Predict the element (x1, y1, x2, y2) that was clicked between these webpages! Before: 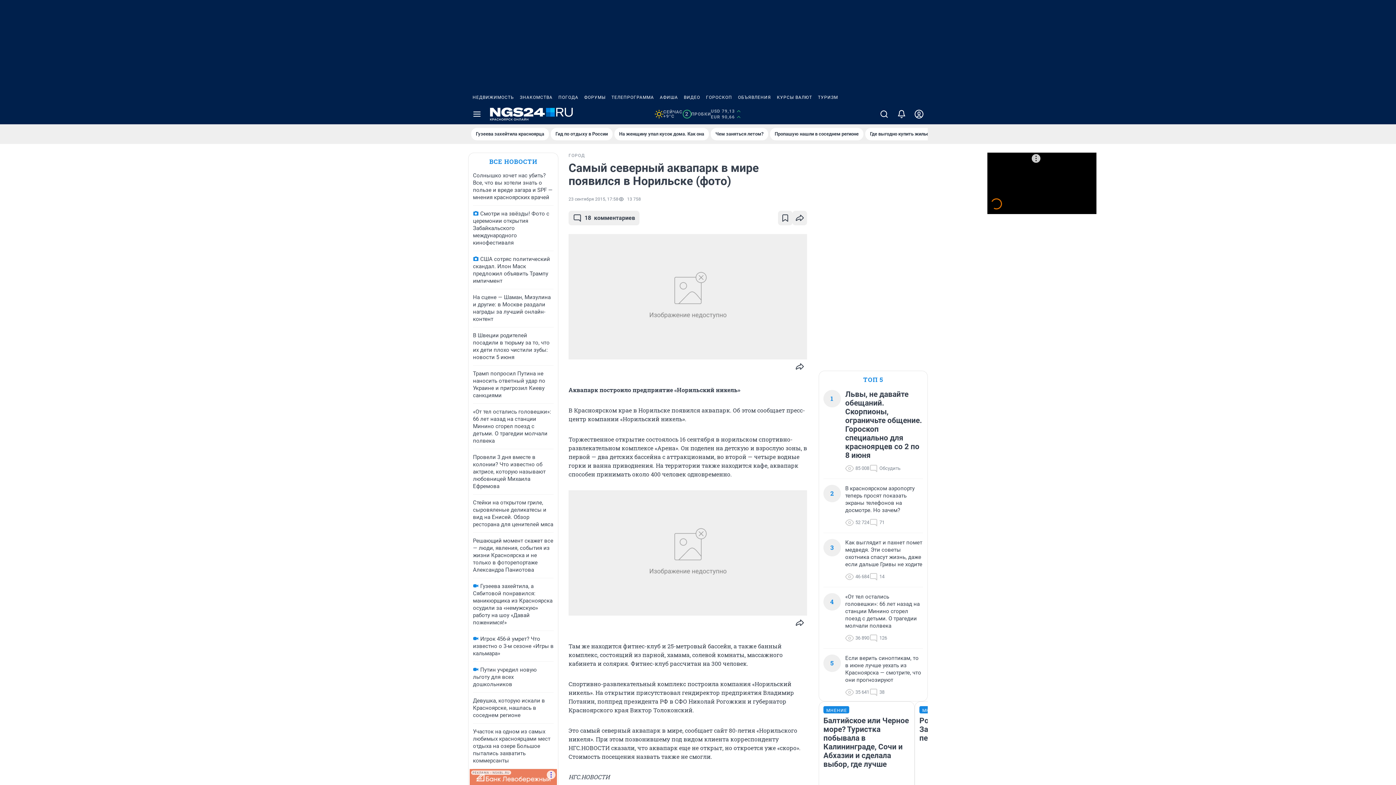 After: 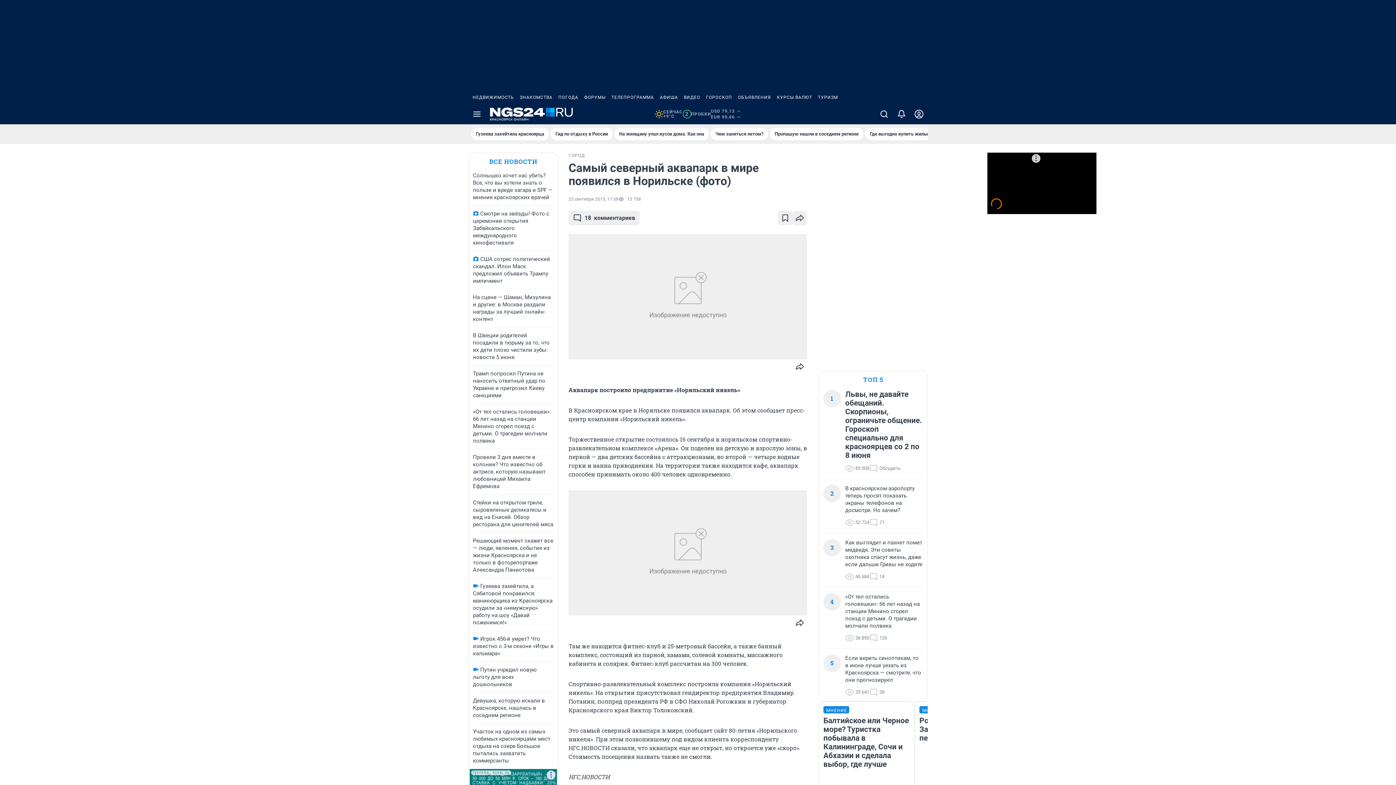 Action: bbox: (815, 90, 841, 104) label: ТУРИЗМ